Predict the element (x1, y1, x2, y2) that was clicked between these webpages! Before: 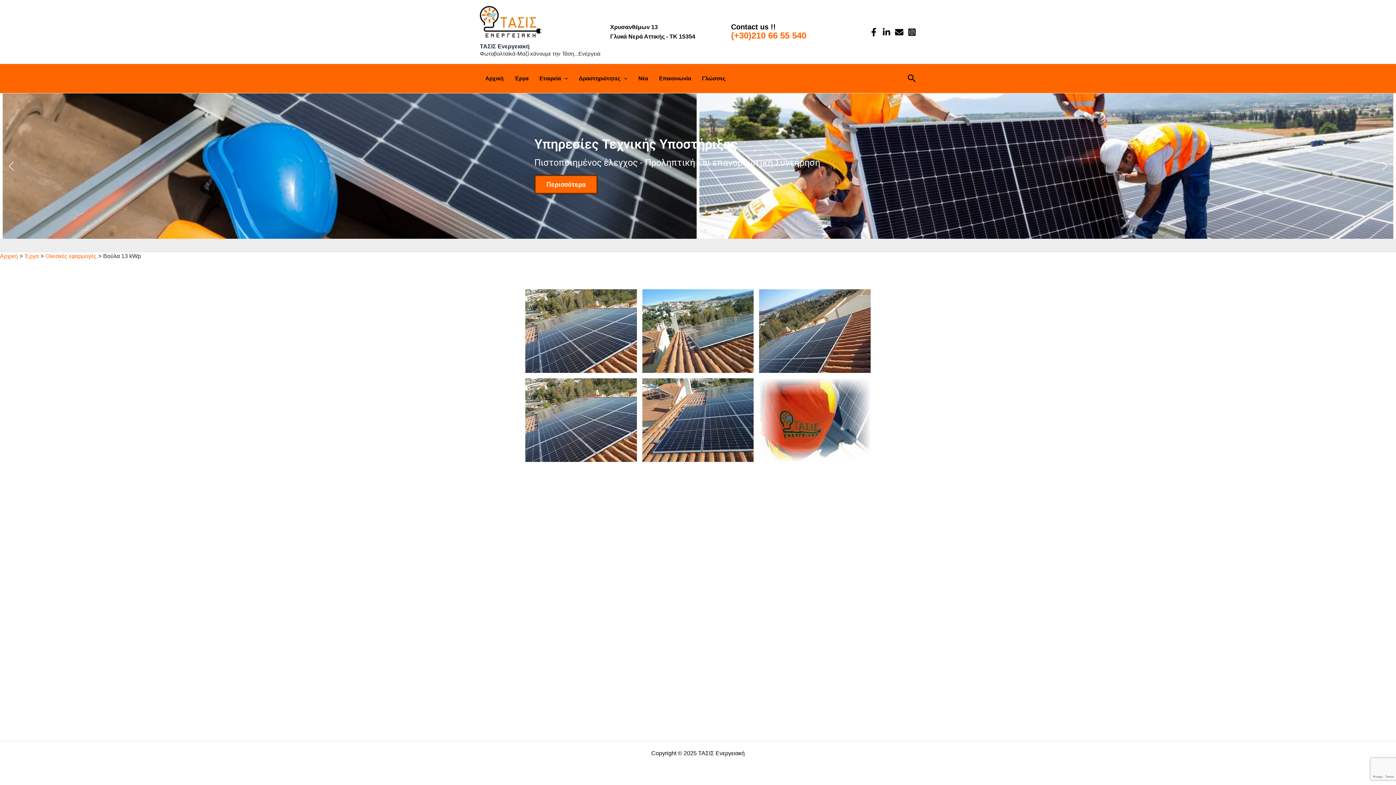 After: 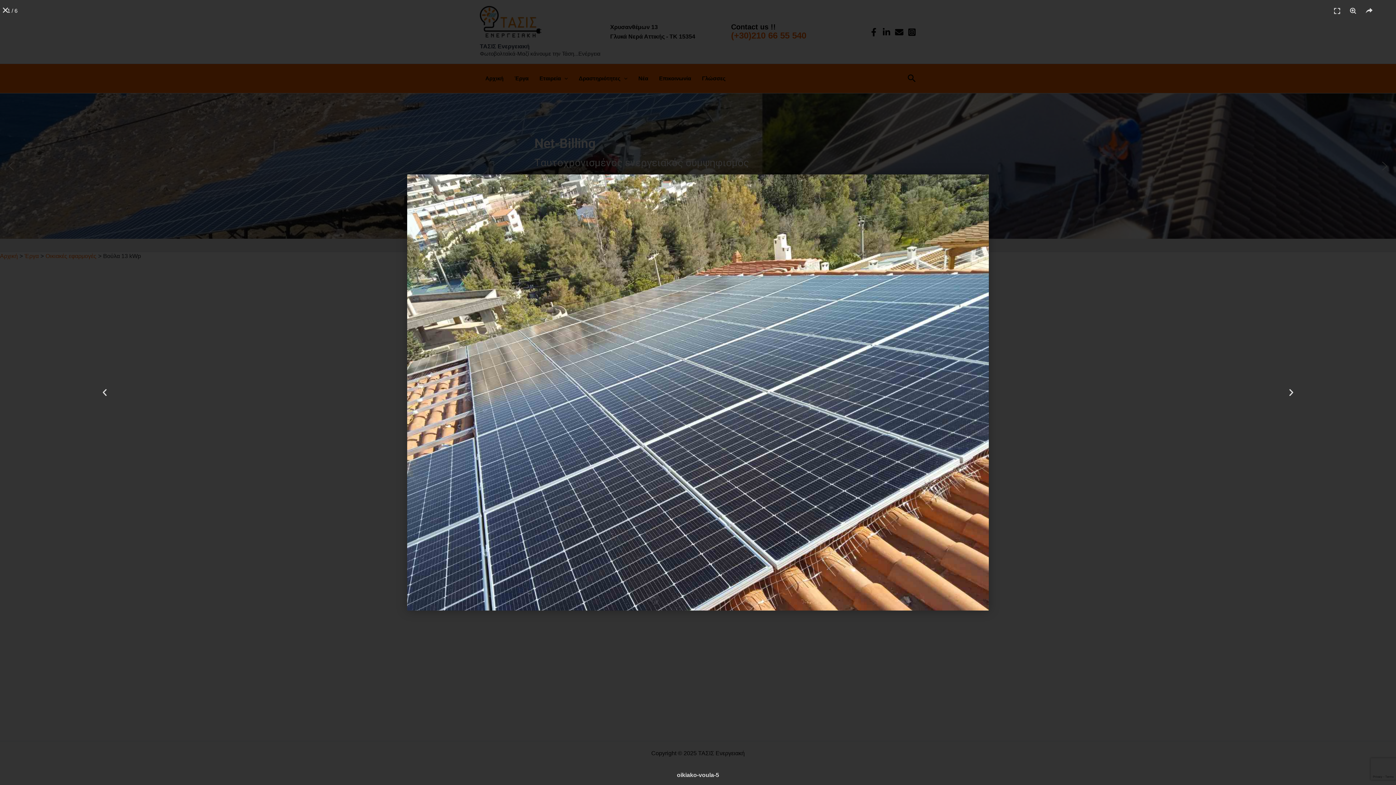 Action: bbox: (525, 289, 636, 373)